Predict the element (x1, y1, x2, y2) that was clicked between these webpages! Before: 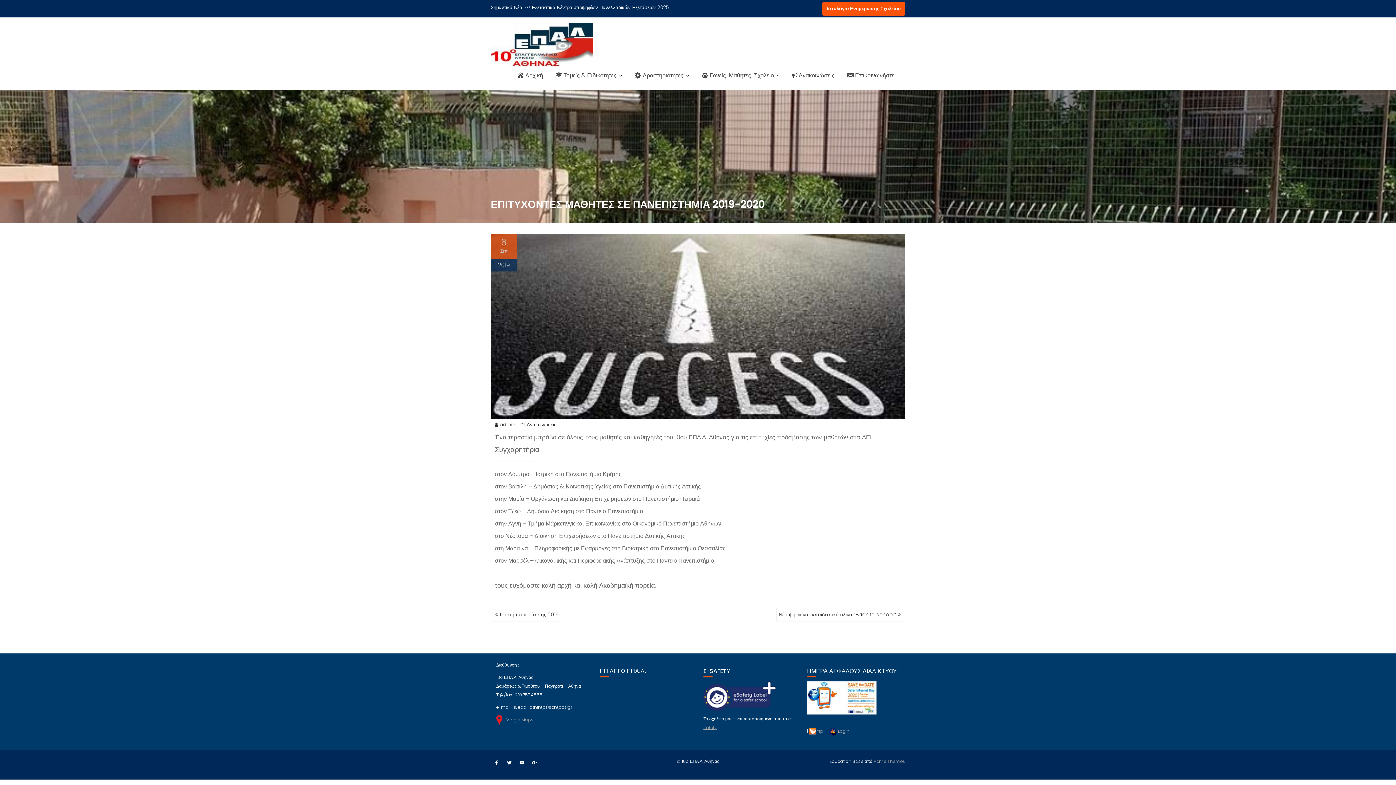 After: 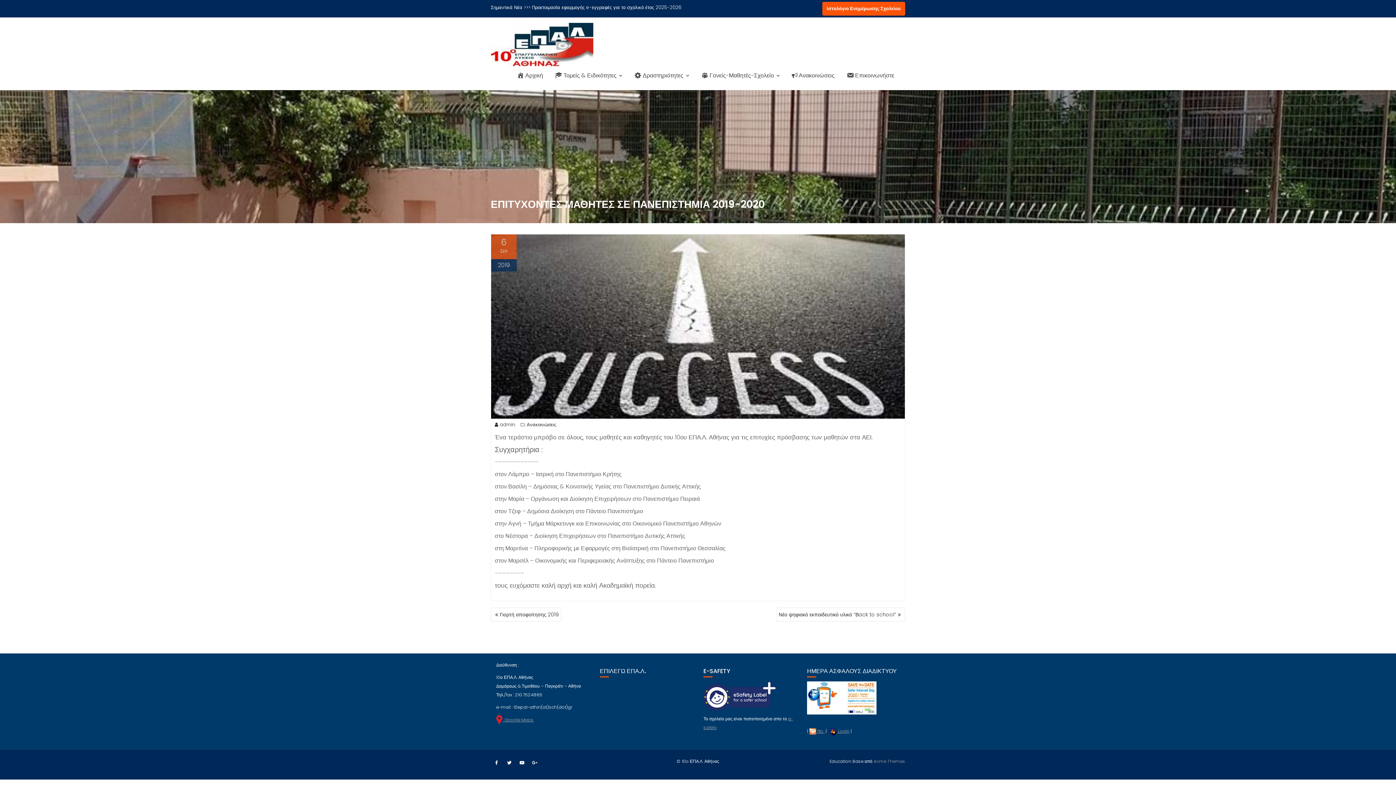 Action: bbox: (703, 693, 776, 699)